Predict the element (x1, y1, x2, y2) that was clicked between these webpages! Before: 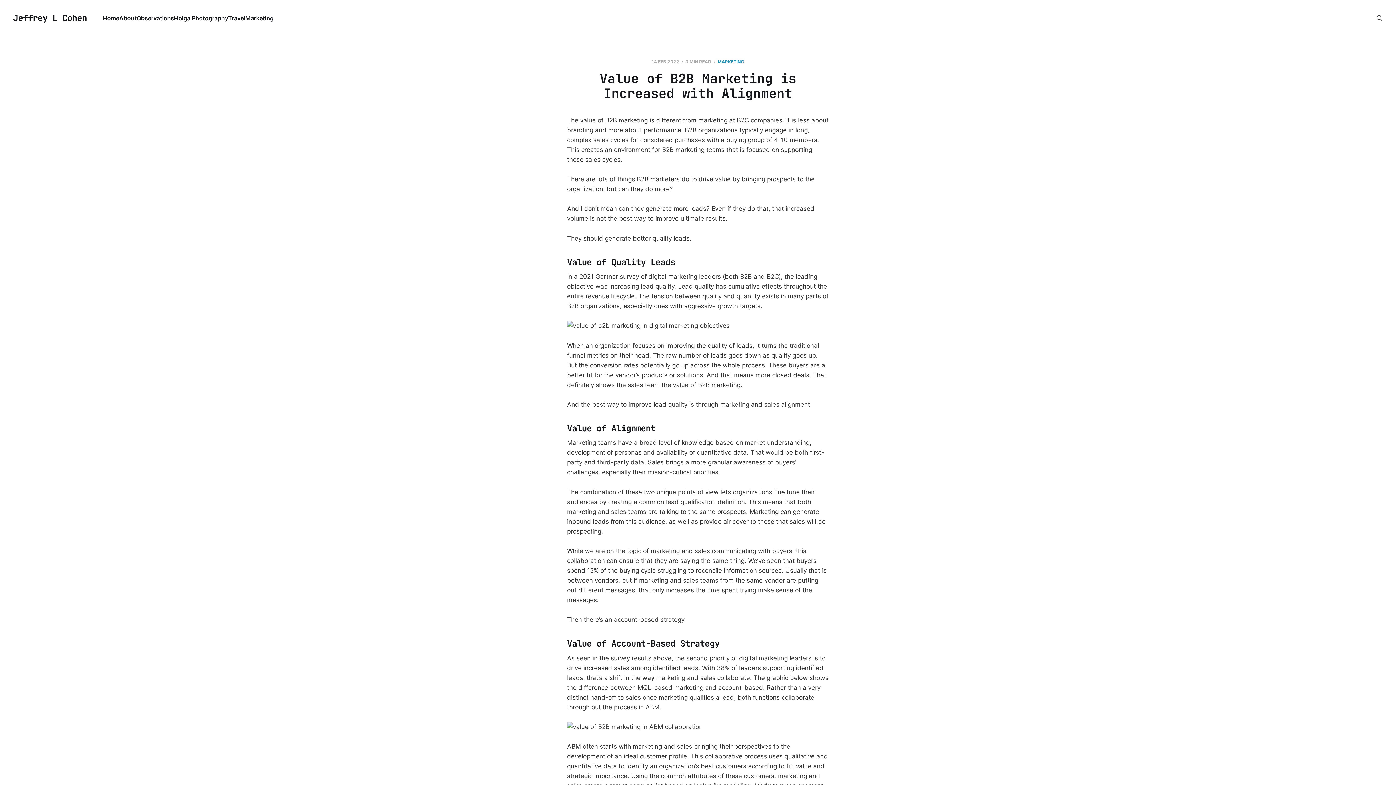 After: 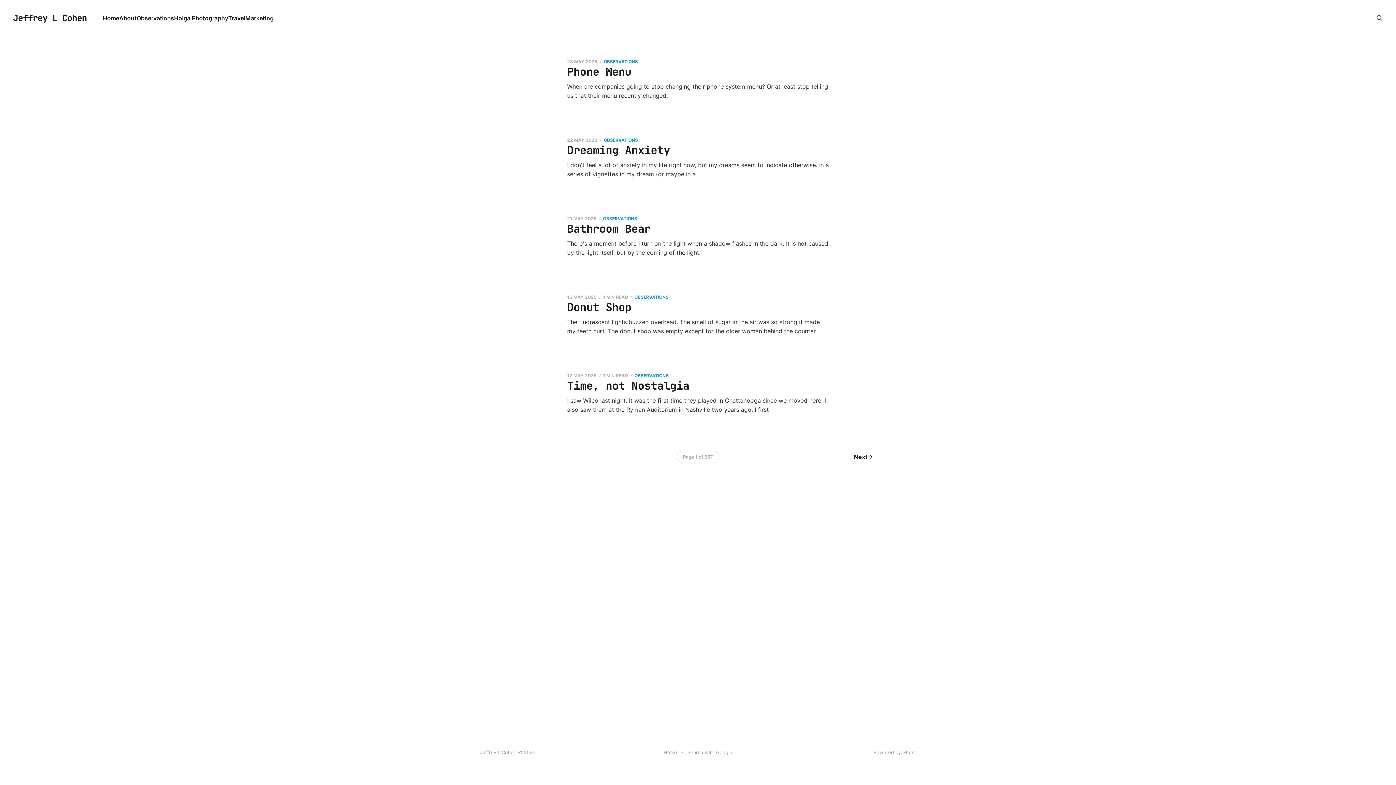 Action: bbox: (102, 14, 119, 21) label: Home